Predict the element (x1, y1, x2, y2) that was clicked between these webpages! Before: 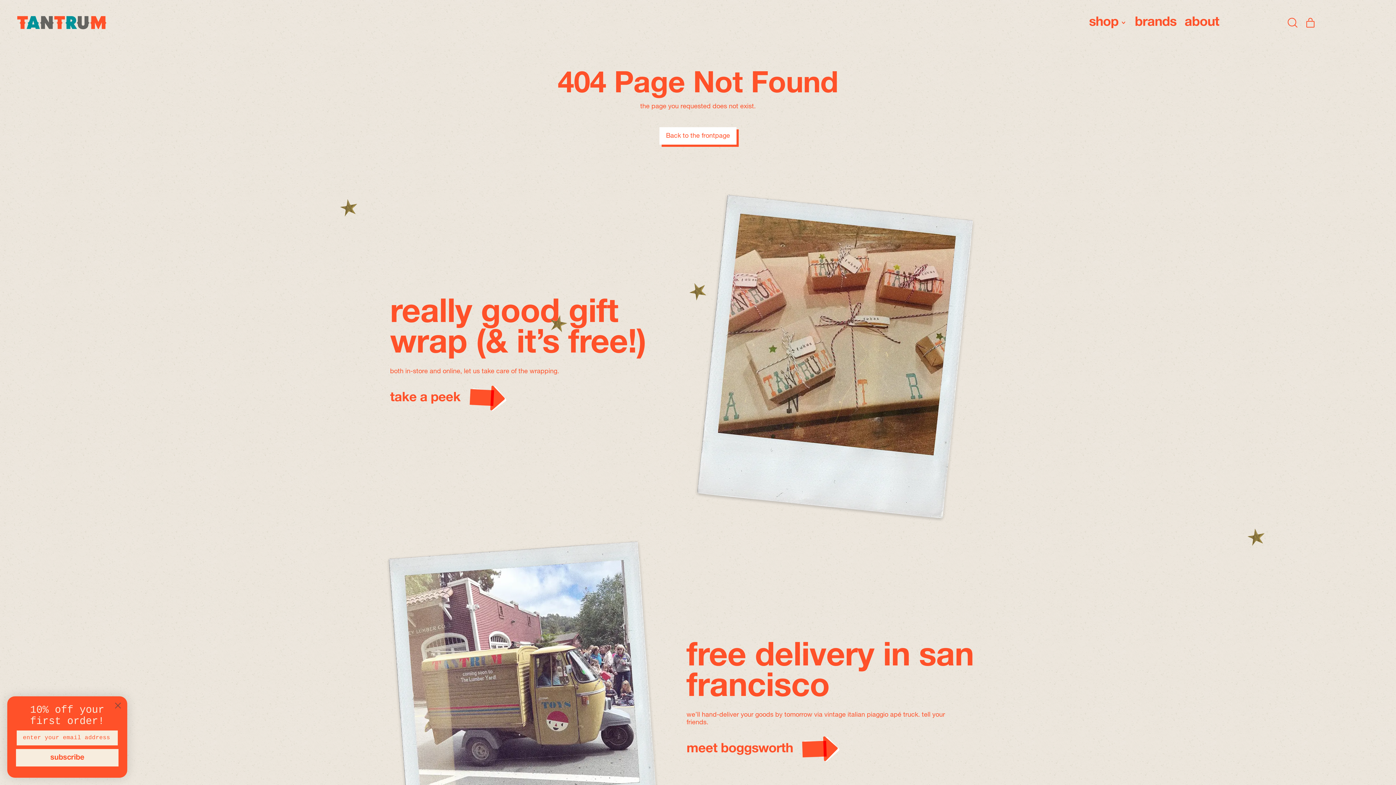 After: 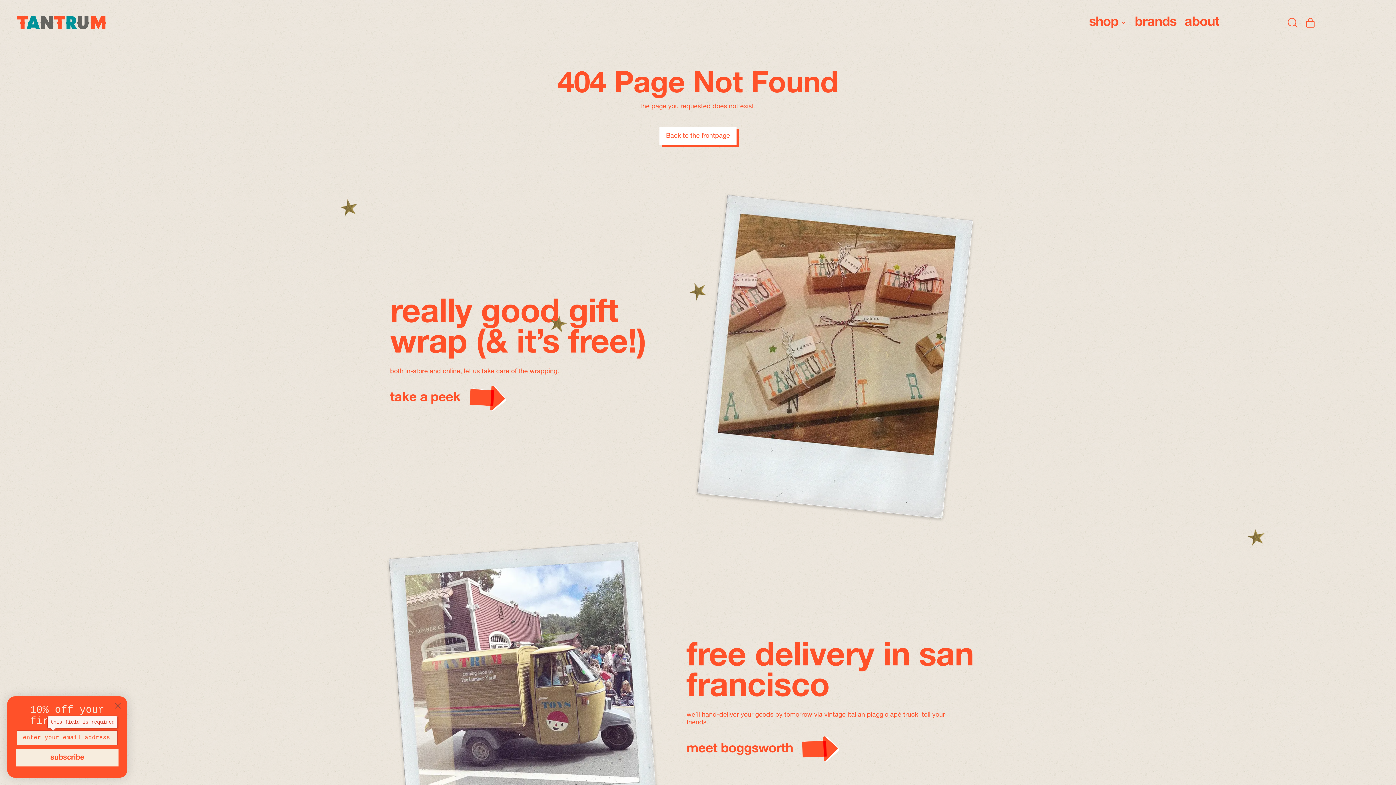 Action: label: subscribe bbox: (16, 749, 118, 766)